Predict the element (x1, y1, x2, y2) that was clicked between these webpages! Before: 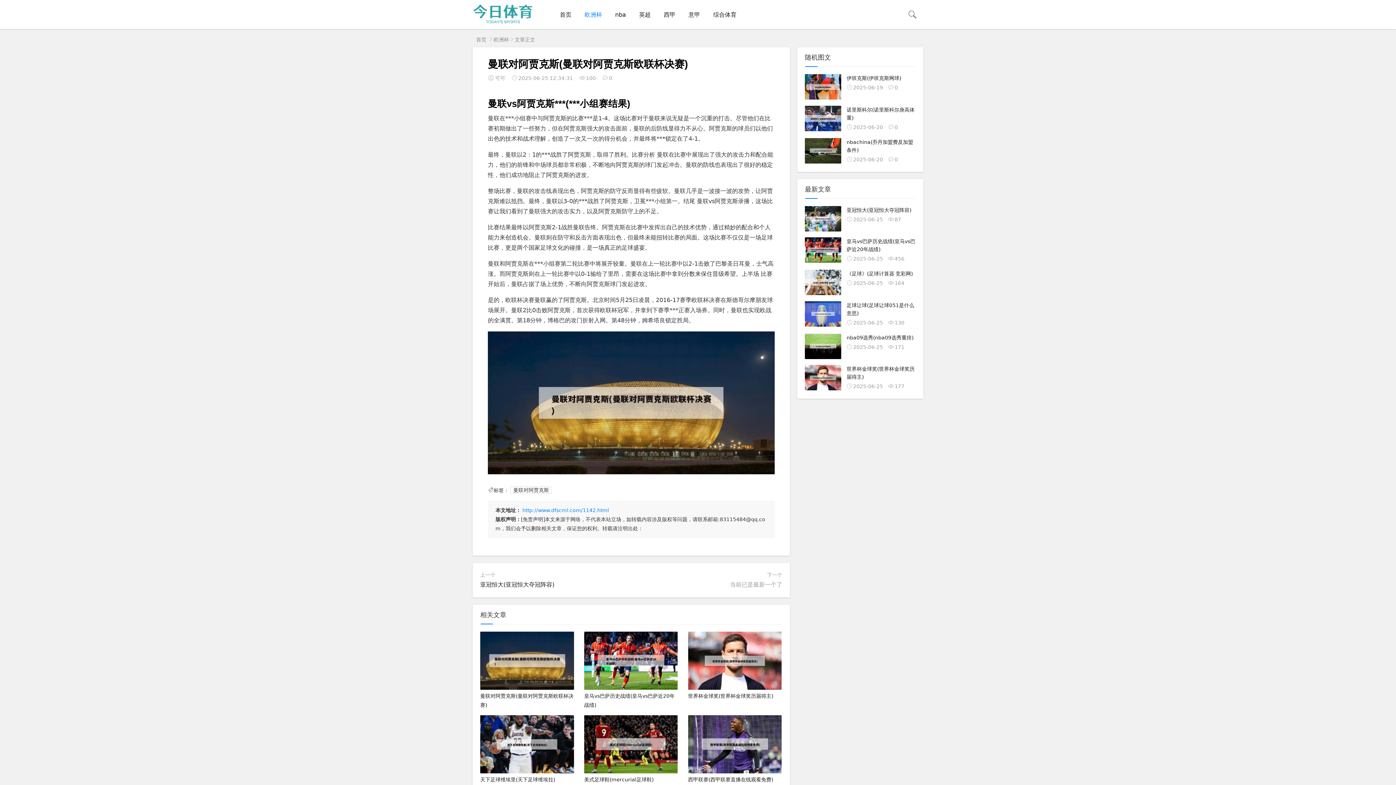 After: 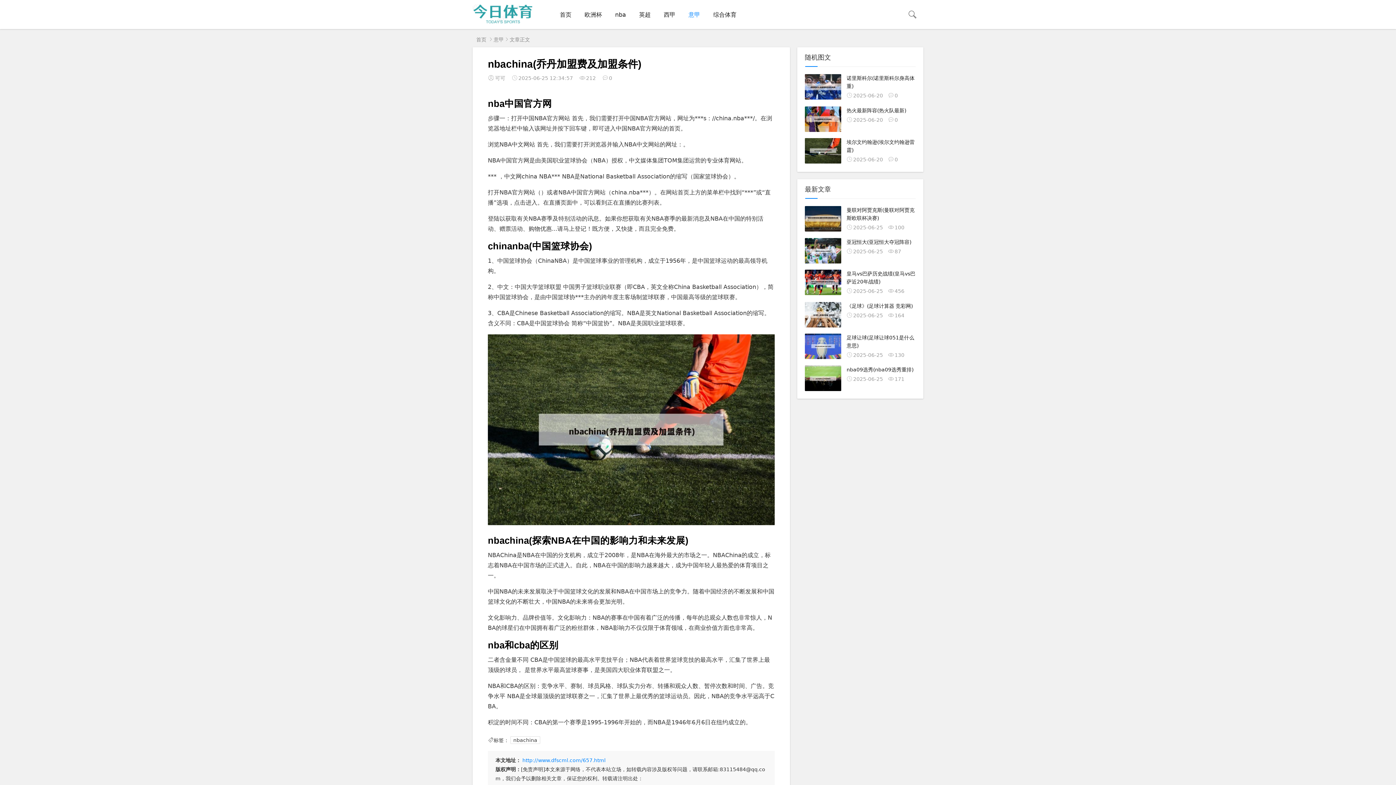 Action: label: nbachina(乔丹加盟费及加盟条件)

2025-06-200 bbox: (805, 138, 916, 164)